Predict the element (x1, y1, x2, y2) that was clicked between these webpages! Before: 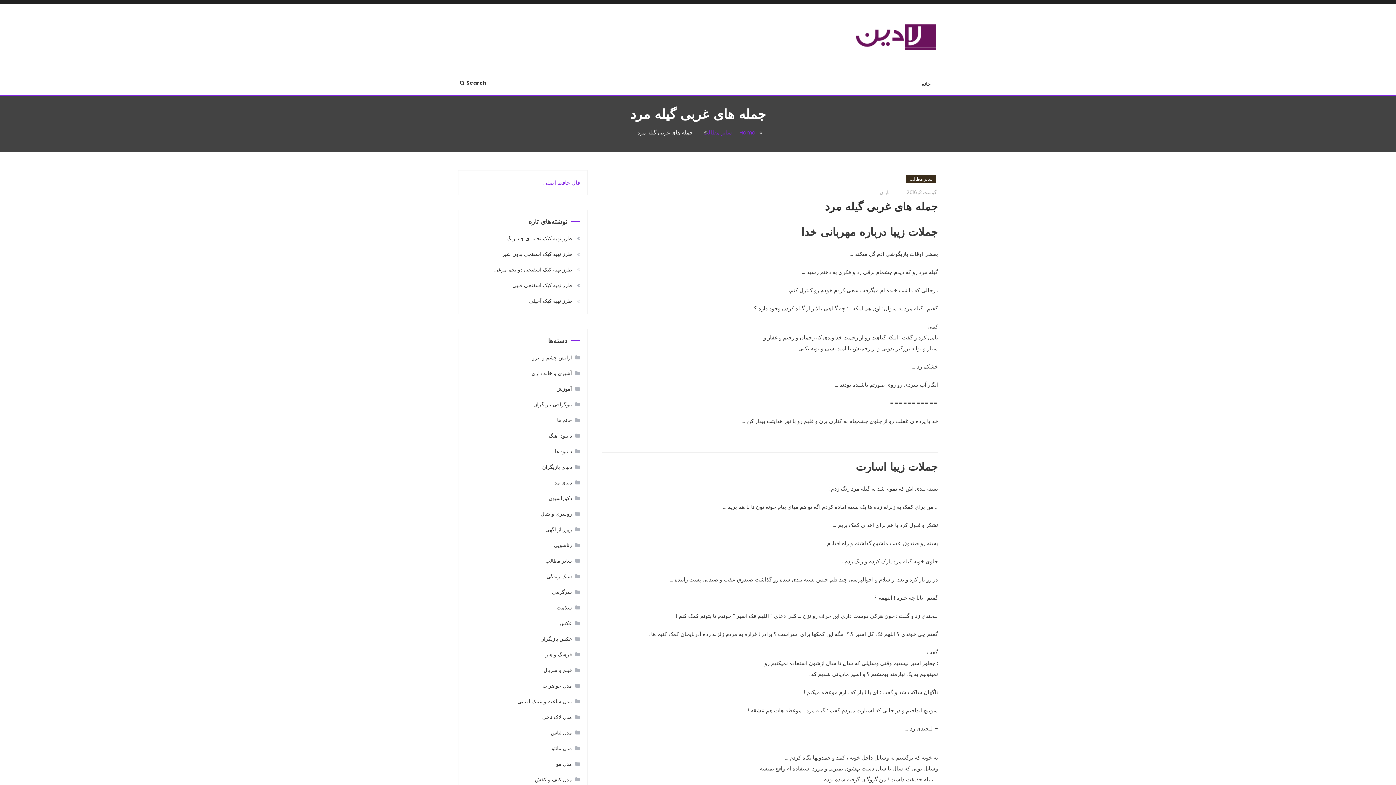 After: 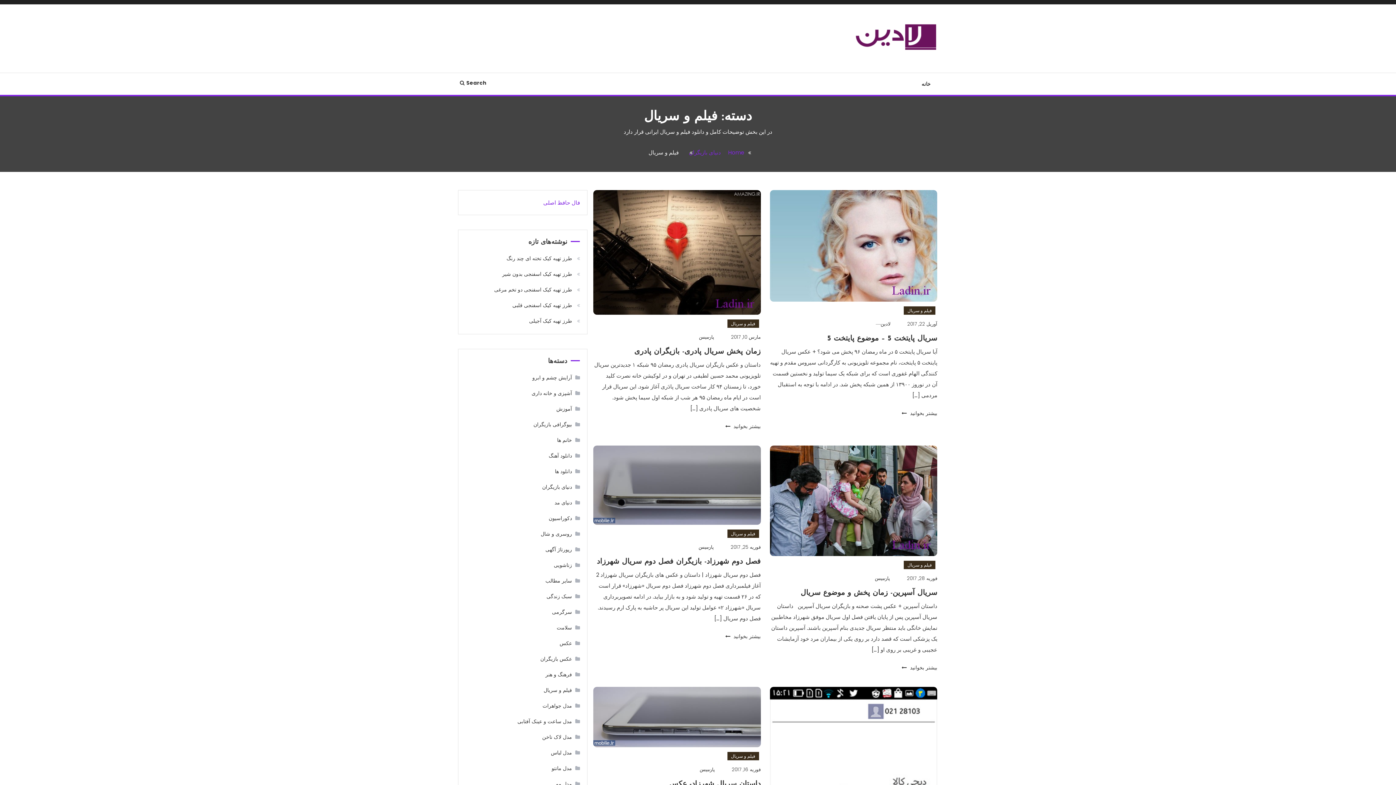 Action: bbox: (535, 664, 580, 676) label: فیلم و سریال